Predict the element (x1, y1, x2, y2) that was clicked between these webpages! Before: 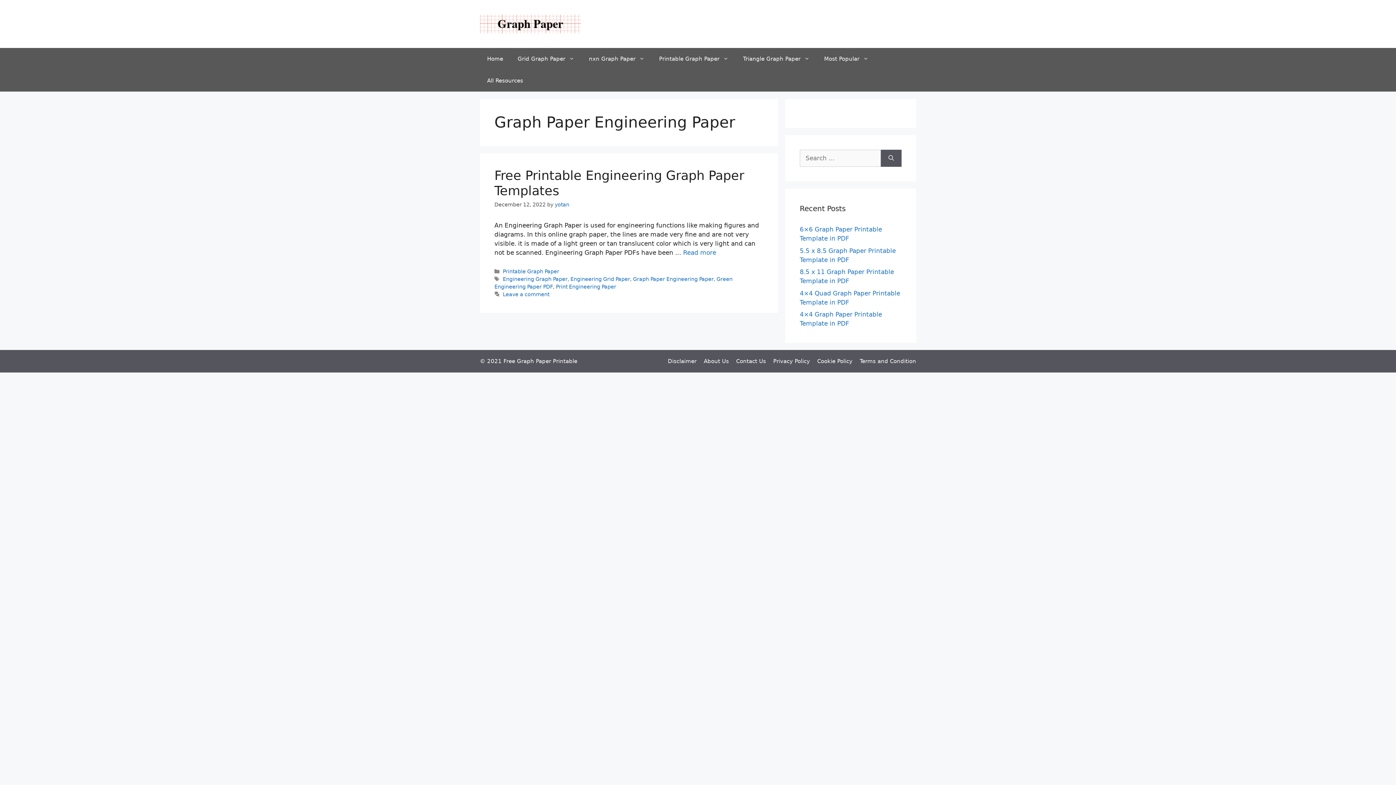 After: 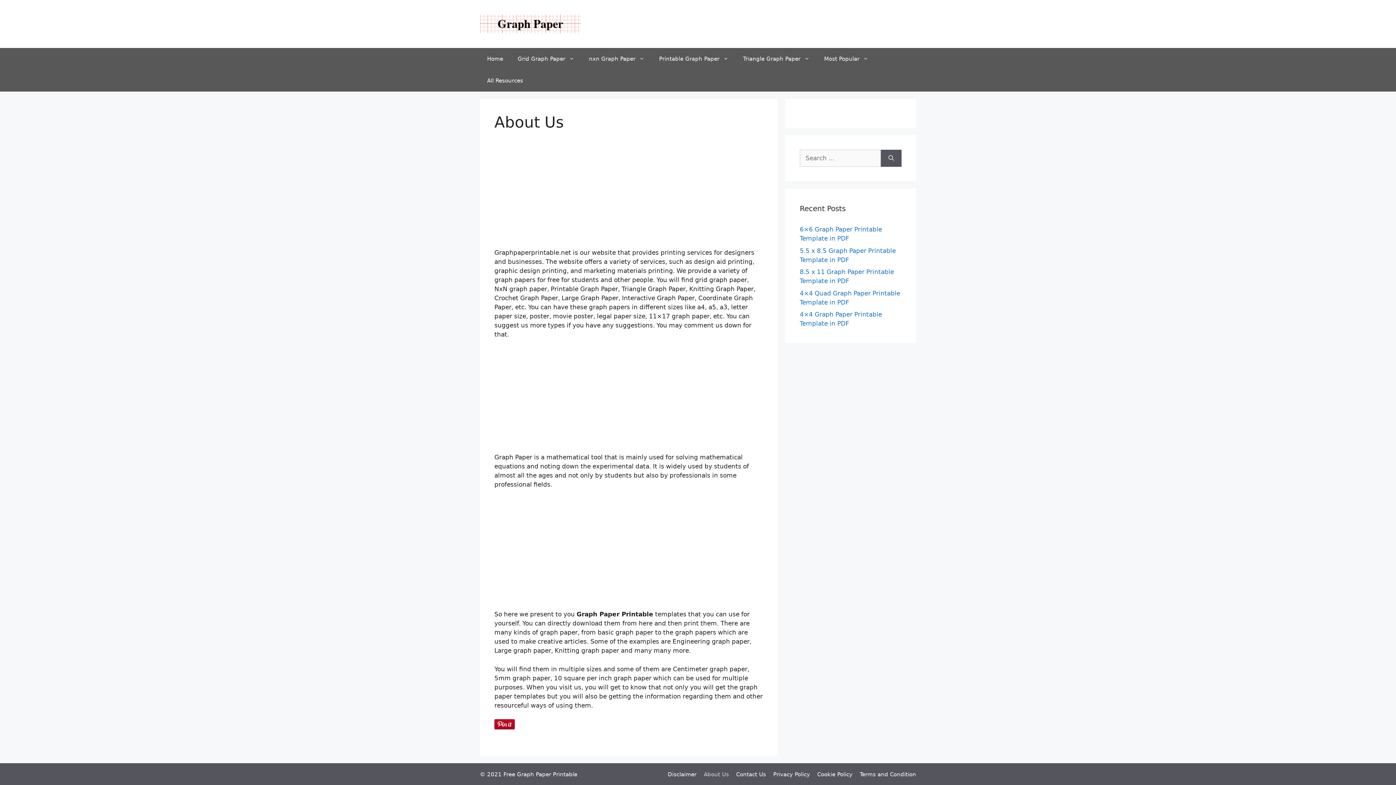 Action: bbox: (704, 358, 729, 364) label: About Us